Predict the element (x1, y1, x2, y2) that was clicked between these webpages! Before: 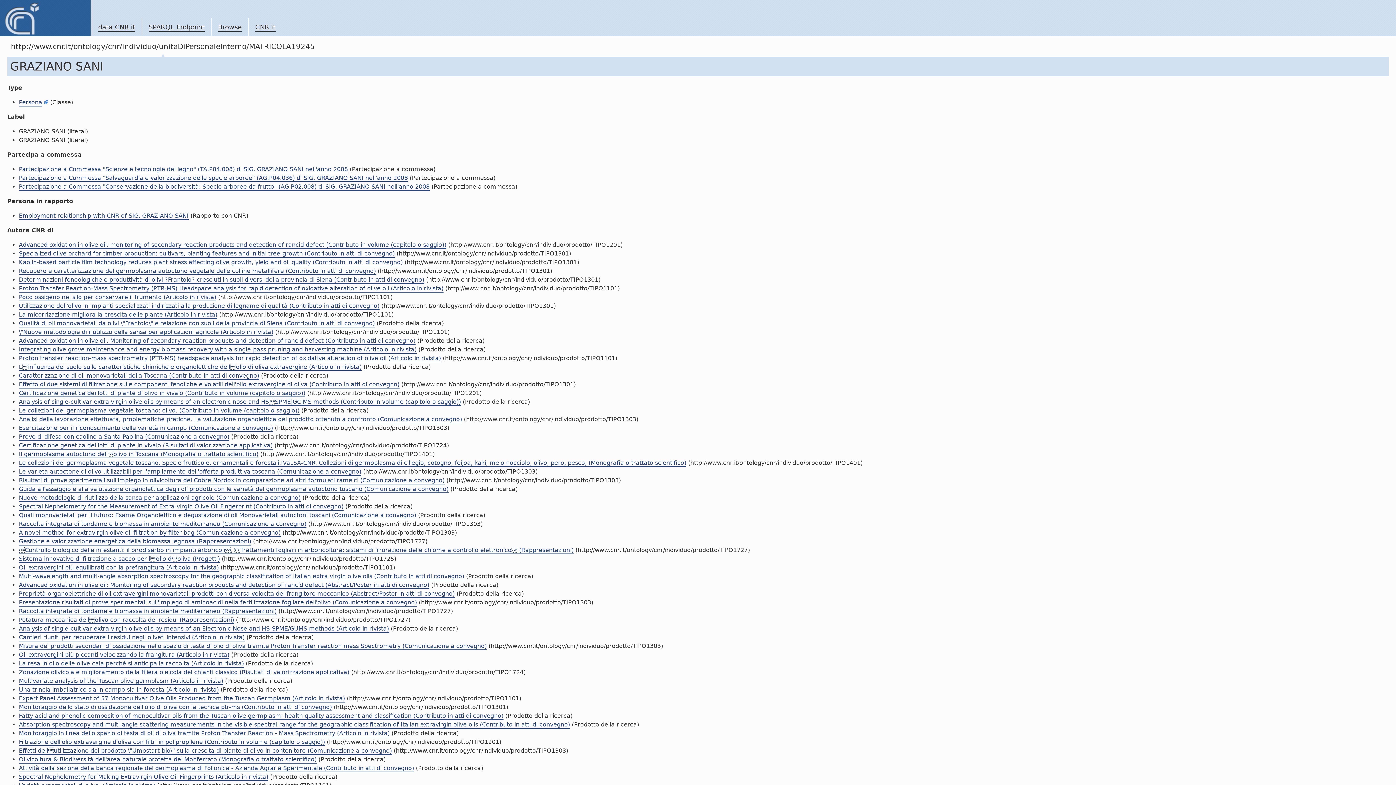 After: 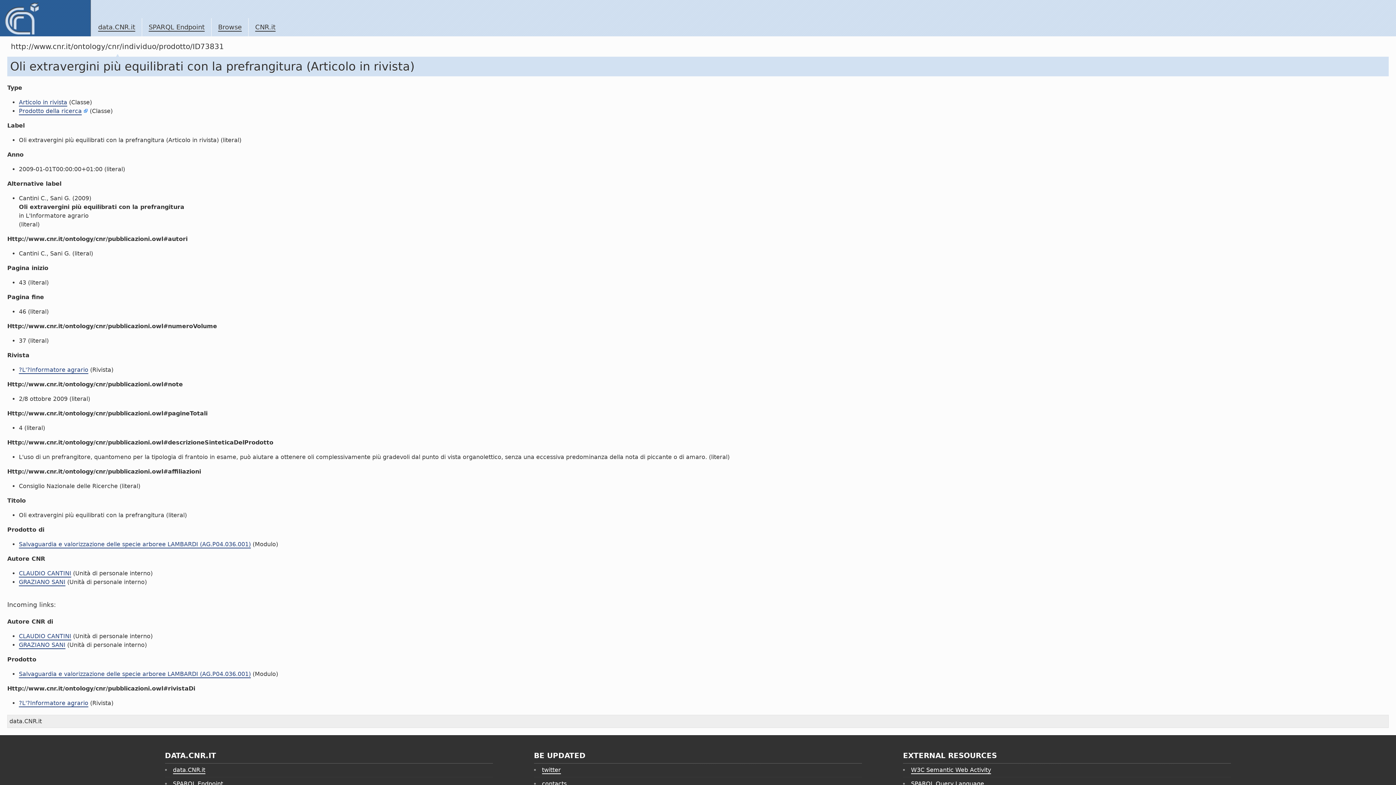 Action: label: Oli extravergini più equilibrati con la prefrangitura (Articolo in rivista) bbox: (18, 564, 218, 572)